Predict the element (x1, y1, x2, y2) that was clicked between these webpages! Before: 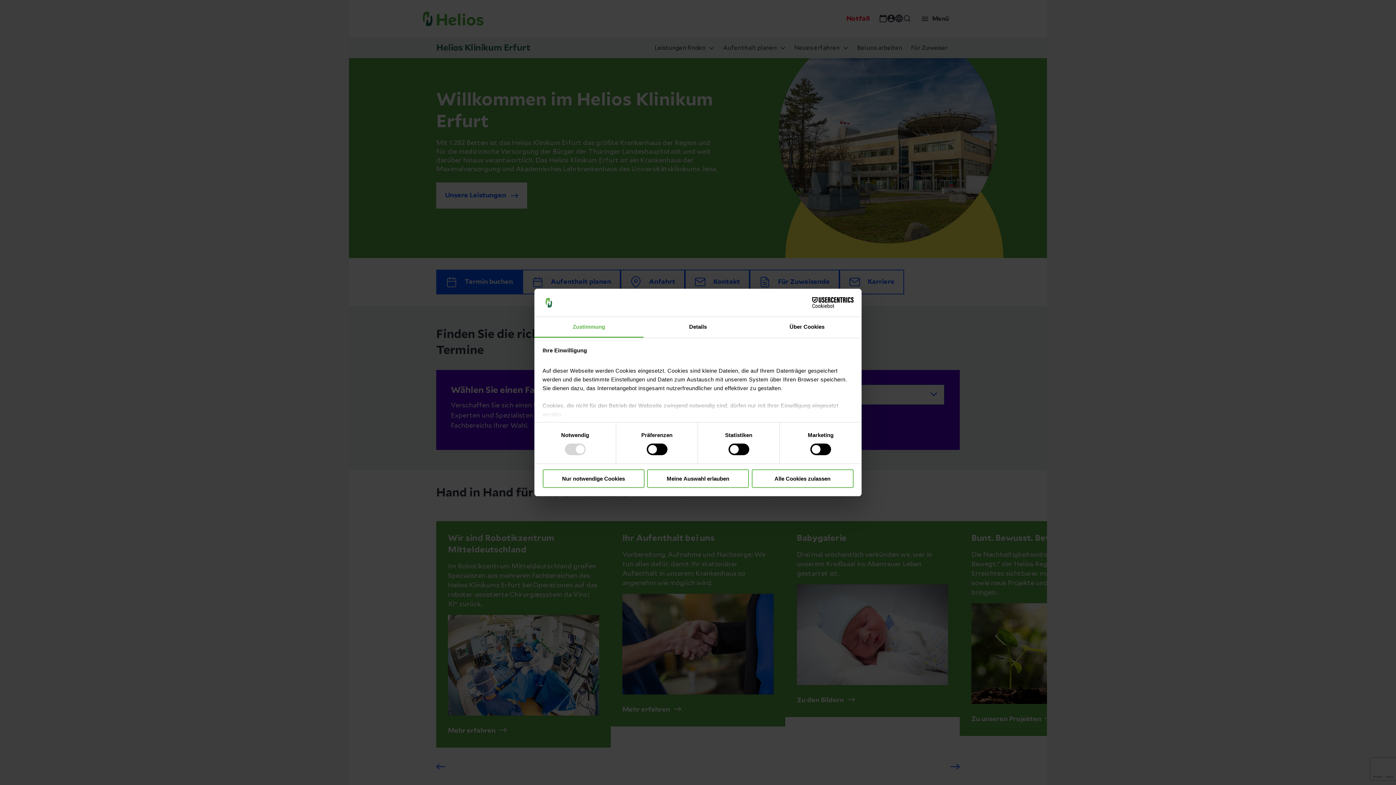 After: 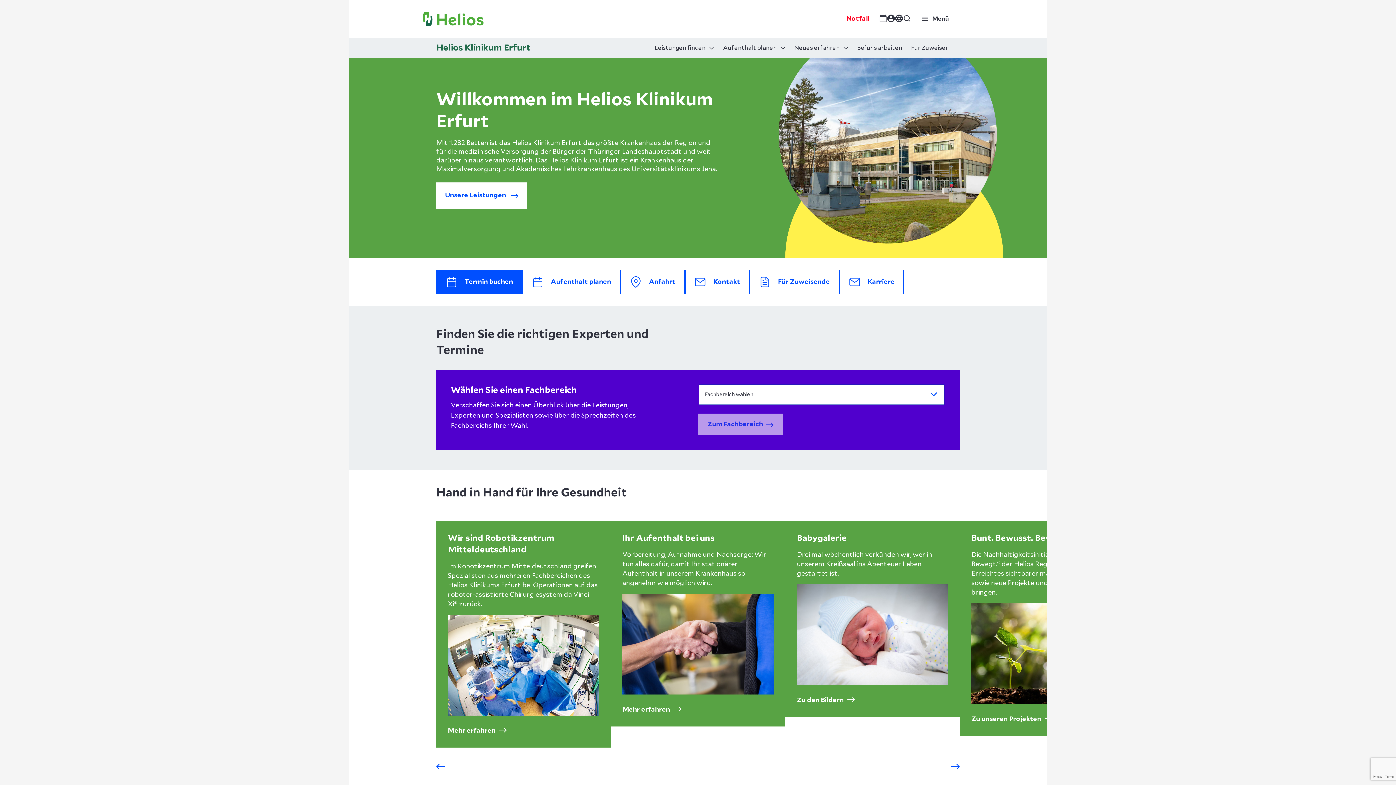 Action: bbox: (647, 469, 749, 488) label: Meine Auswahl erlauben